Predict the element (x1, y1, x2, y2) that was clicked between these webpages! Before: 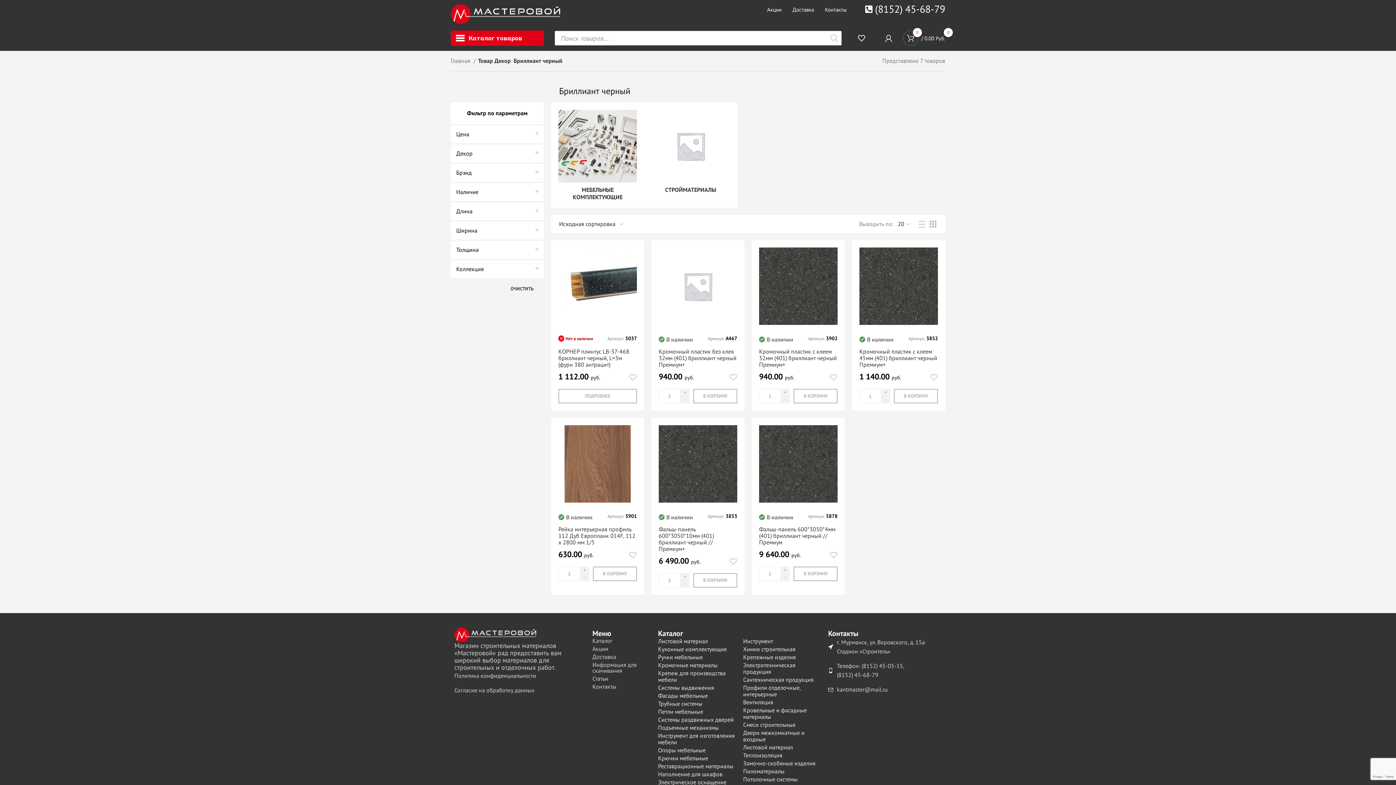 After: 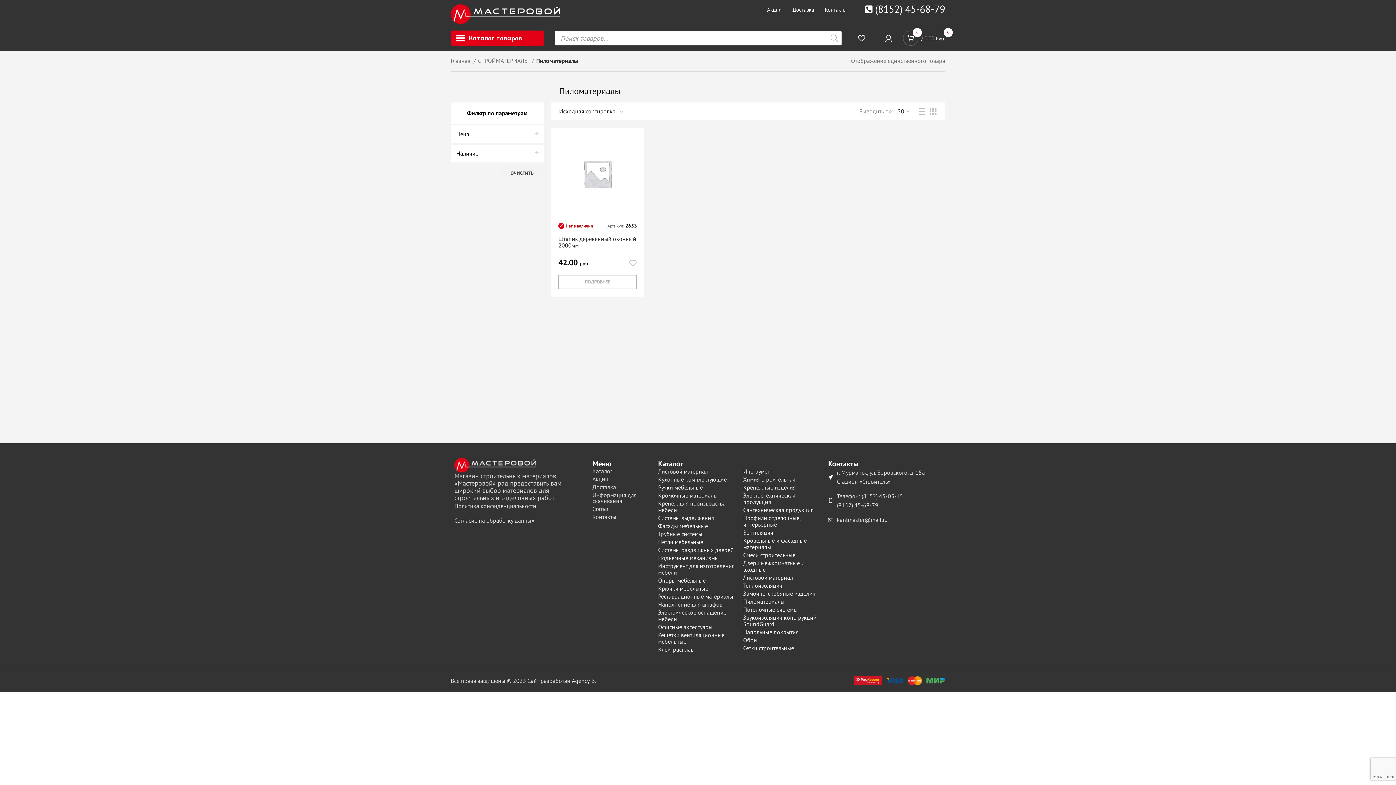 Action: bbox: (743, 768, 784, 774) label: Пиломатериалы